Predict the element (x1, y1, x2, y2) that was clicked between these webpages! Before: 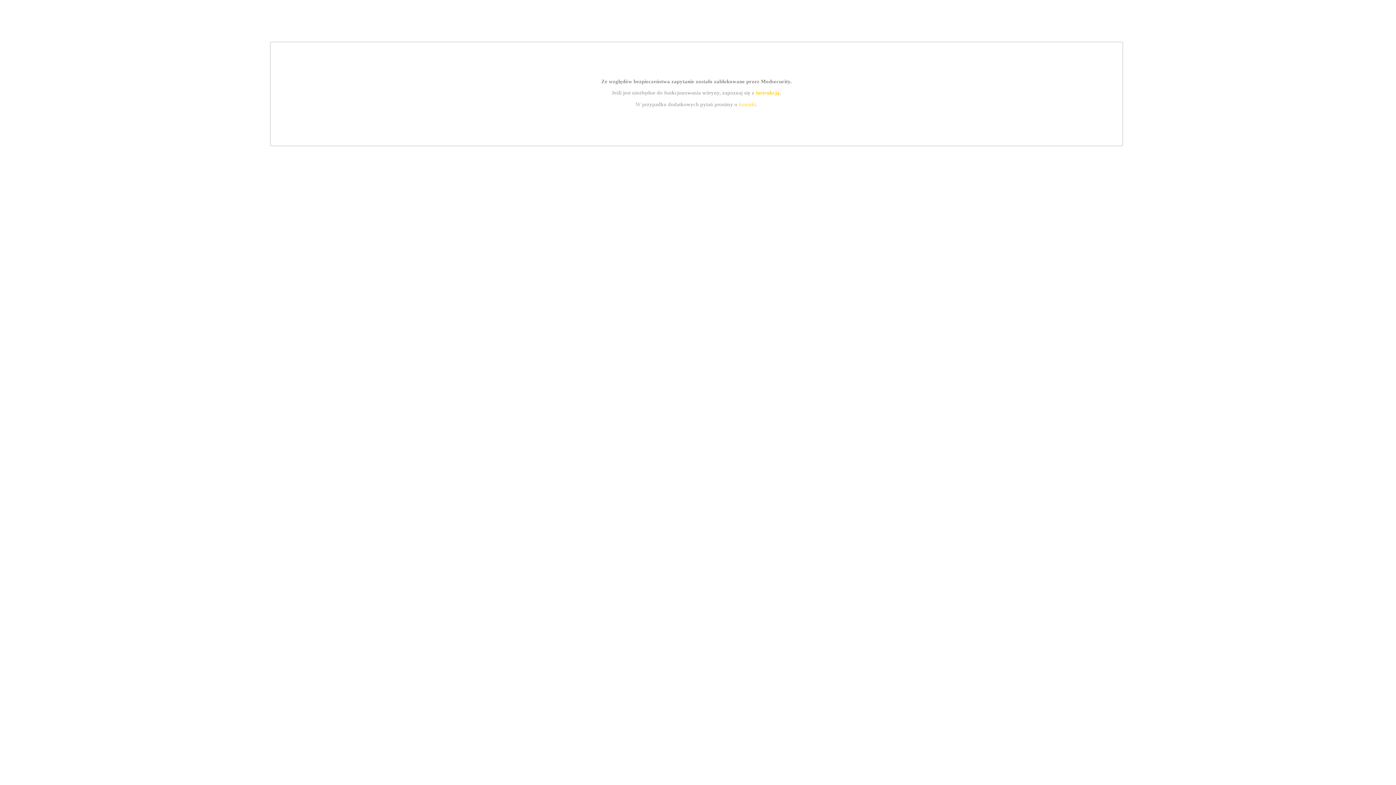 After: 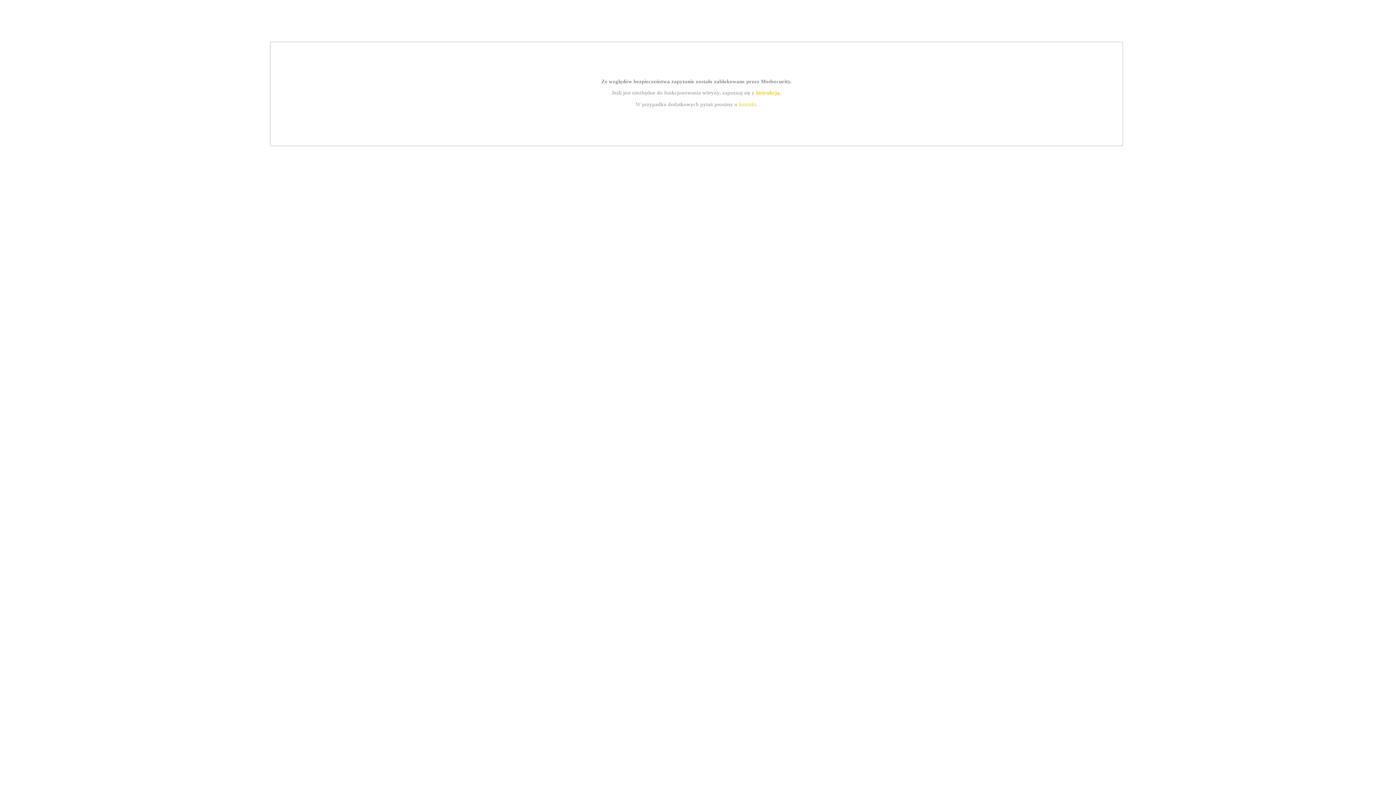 Action: bbox: (739, 101, 756, 107) label: kontakt